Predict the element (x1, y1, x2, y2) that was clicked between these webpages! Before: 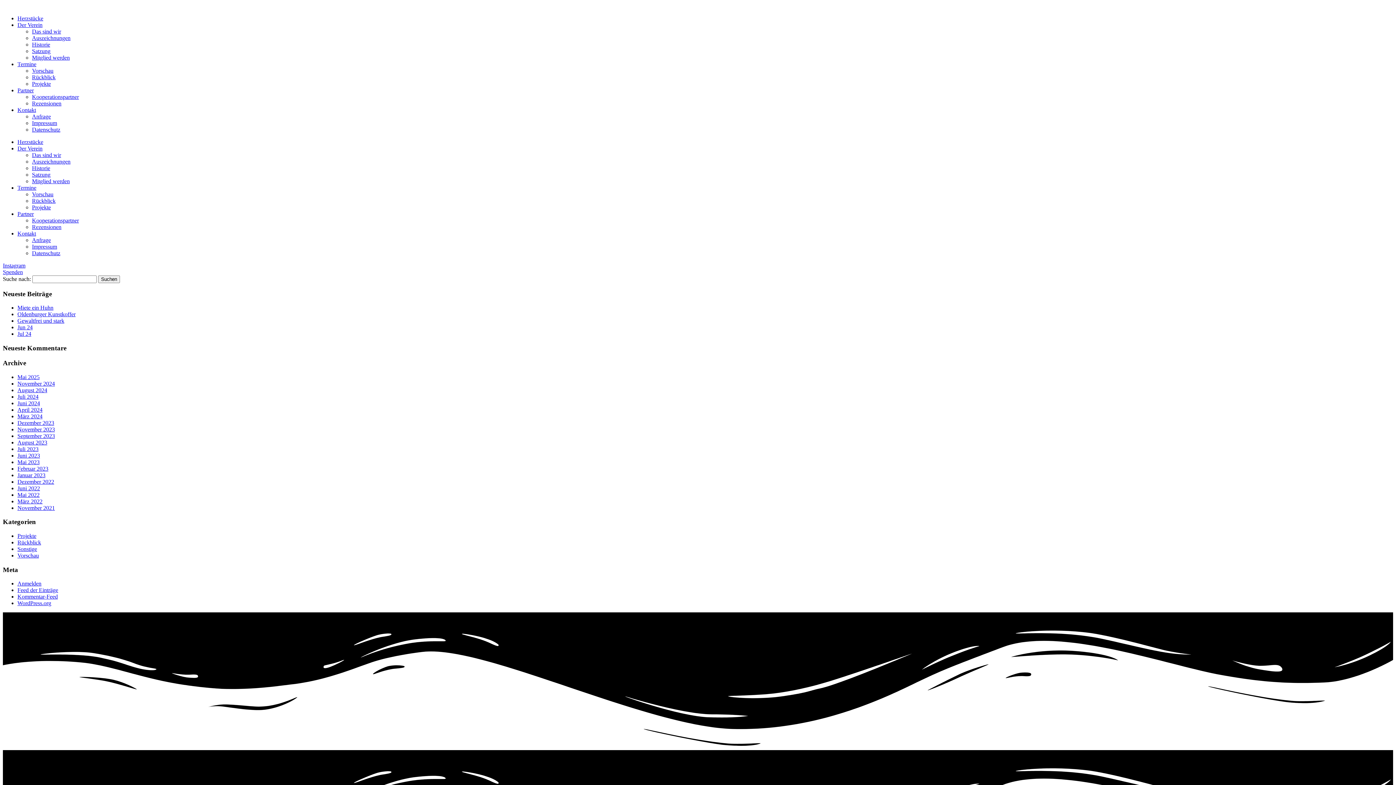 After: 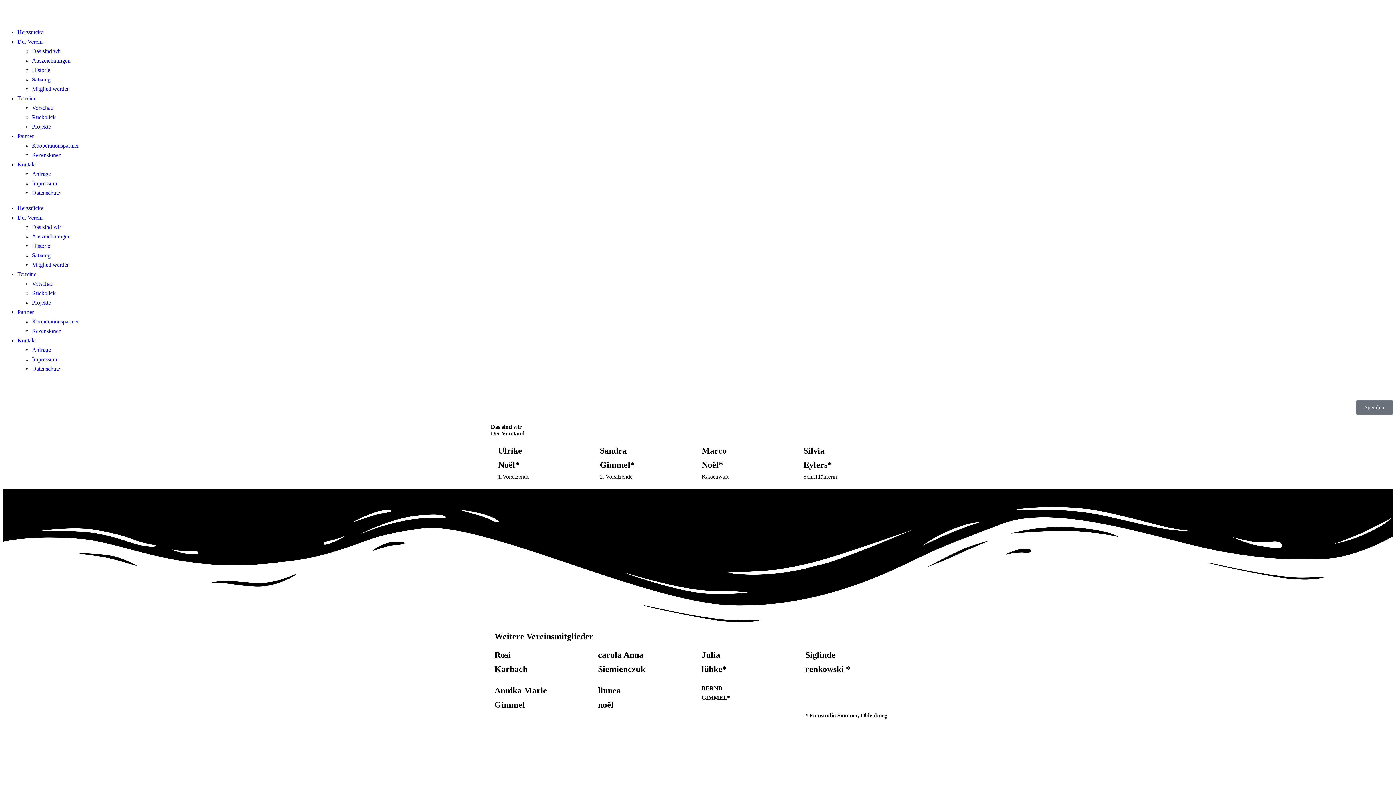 Action: label: Der Verein bbox: (17, 21, 42, 28)